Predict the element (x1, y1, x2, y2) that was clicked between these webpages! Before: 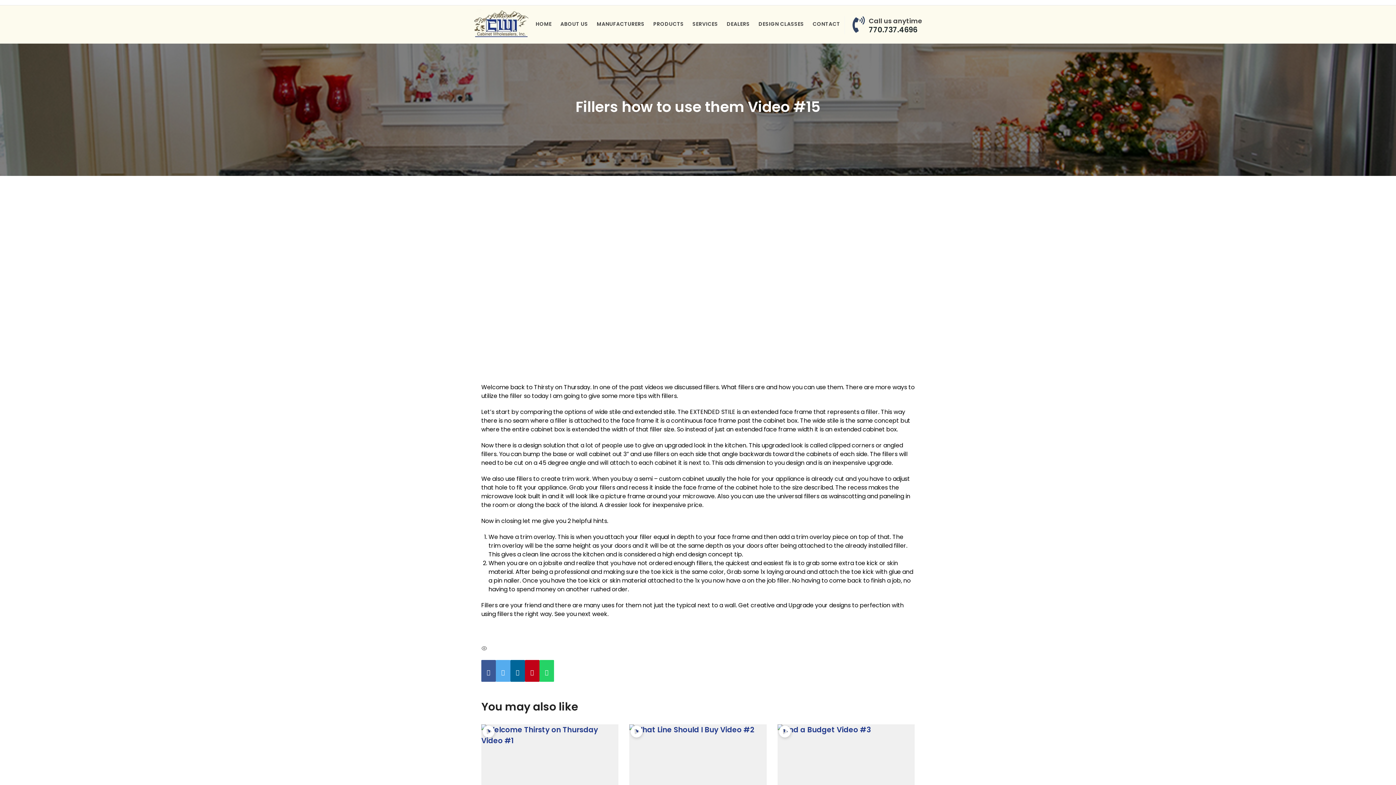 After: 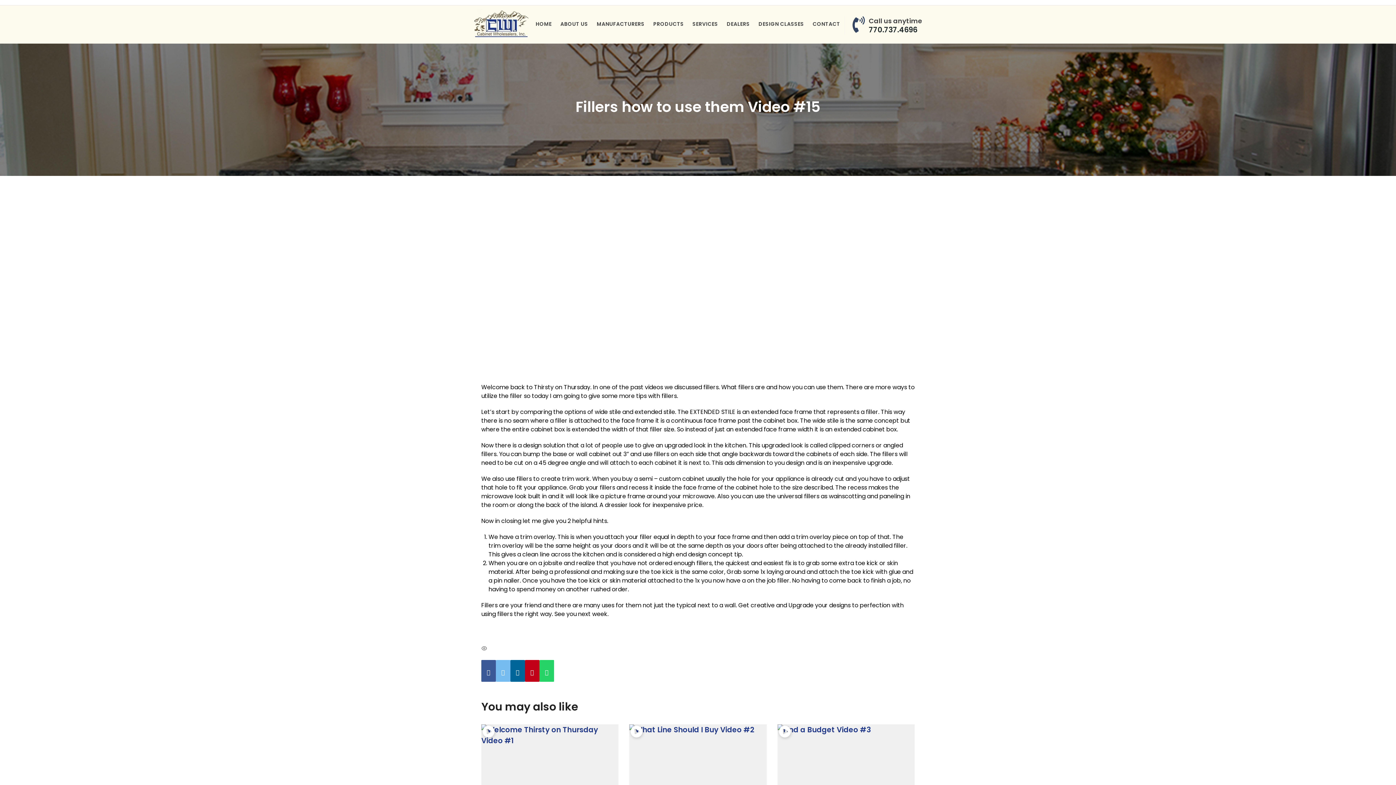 Action: bbox: (496, 660, 510, 682)